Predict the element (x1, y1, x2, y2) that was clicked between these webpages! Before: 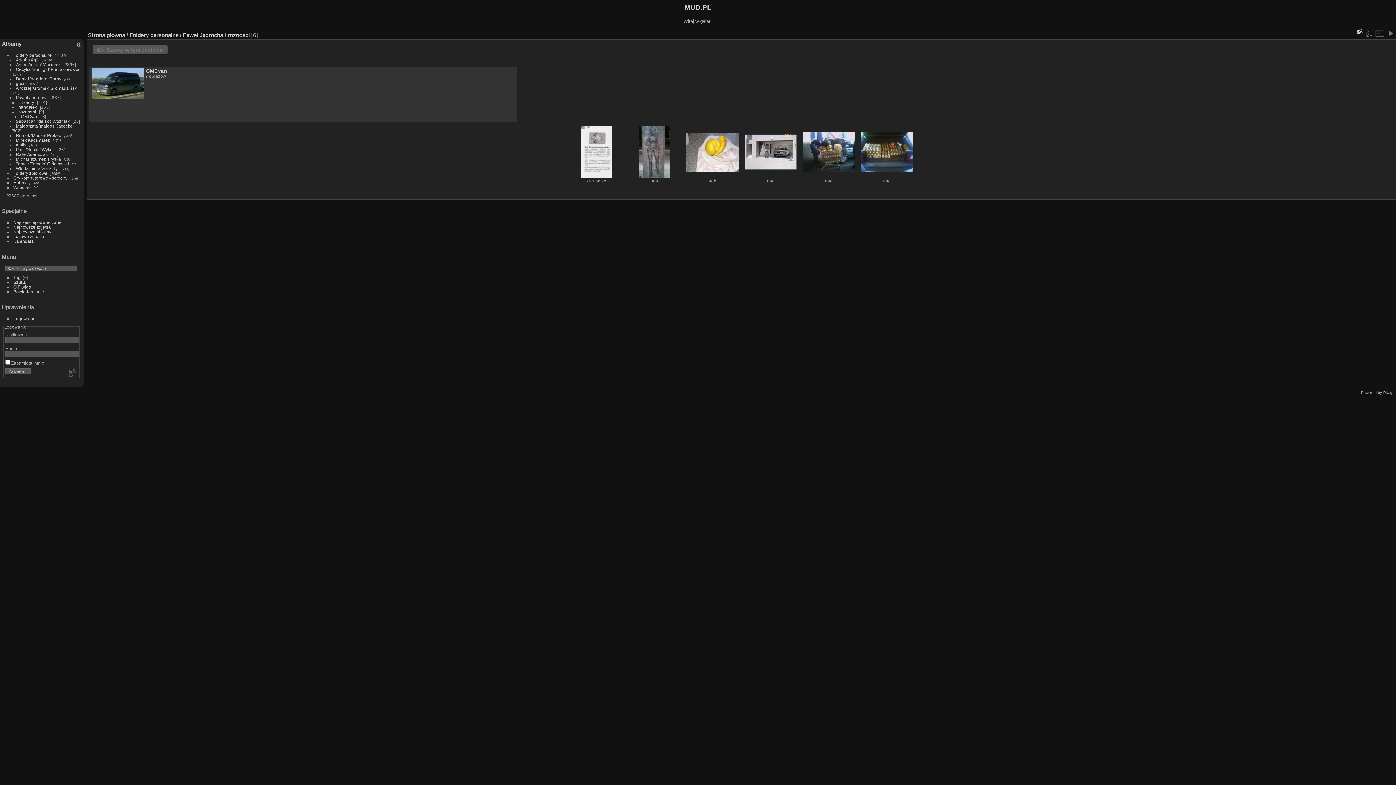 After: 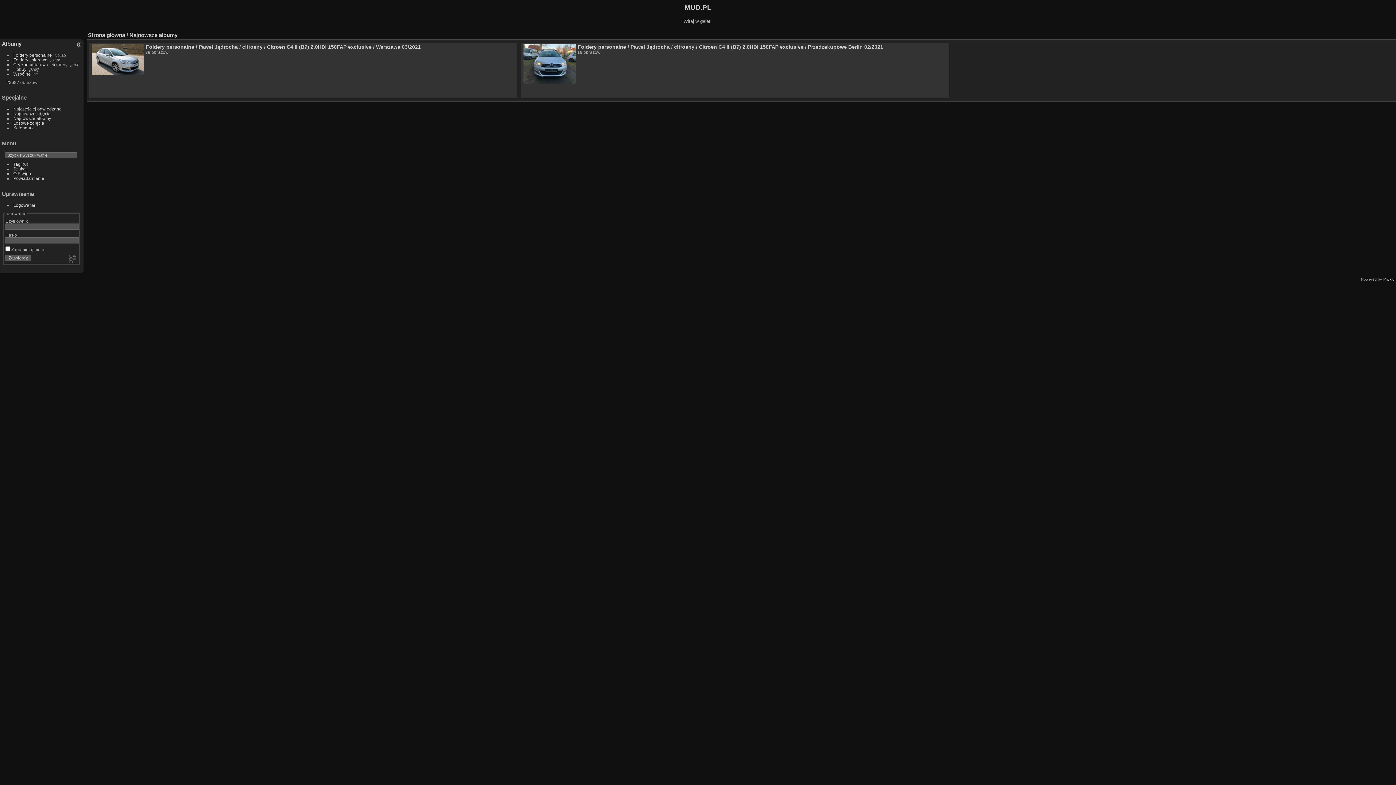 Action: bbox: (13, 229, 51, 234) label: Najnowsze albumy